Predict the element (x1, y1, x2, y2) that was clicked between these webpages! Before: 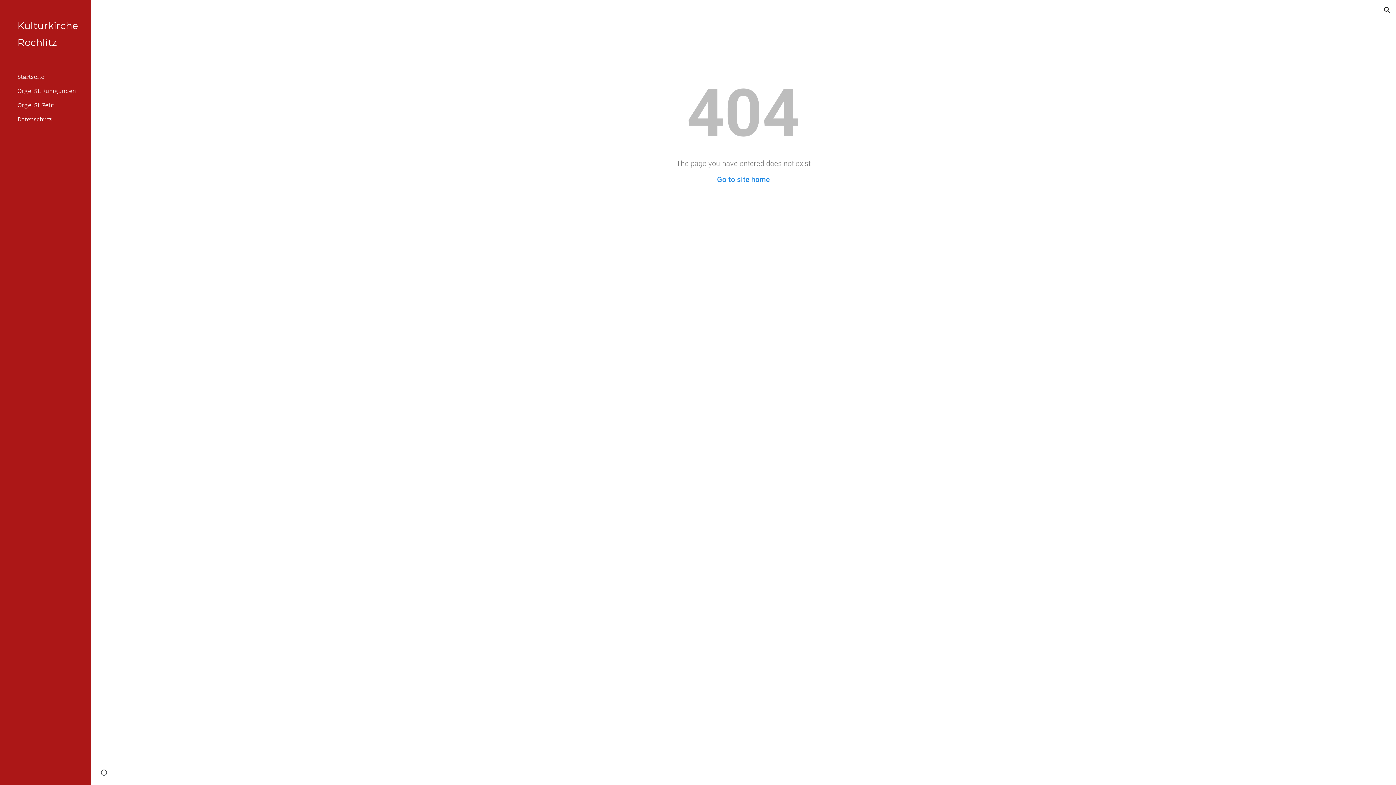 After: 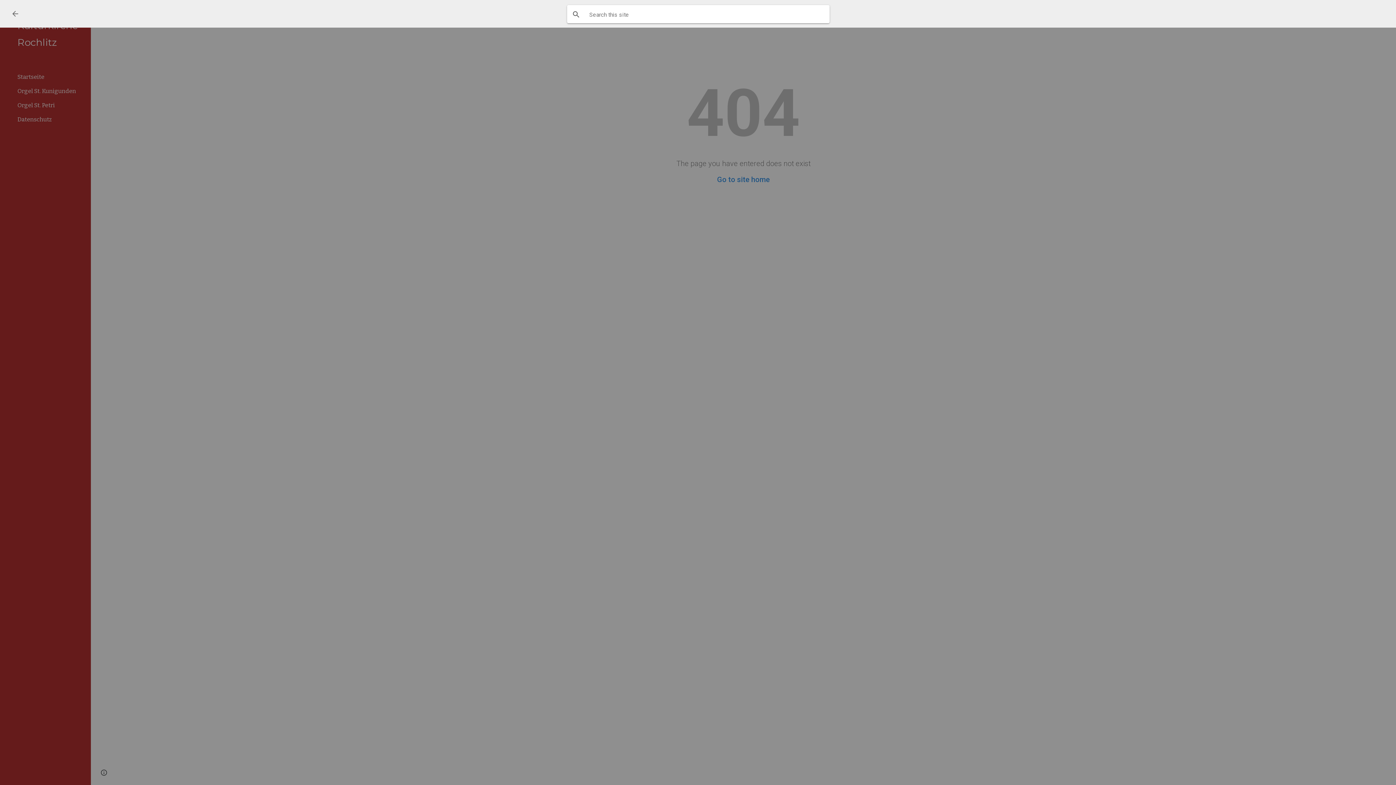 Action: bbox: (1378, 1, 1396, 18) label: Open search bar